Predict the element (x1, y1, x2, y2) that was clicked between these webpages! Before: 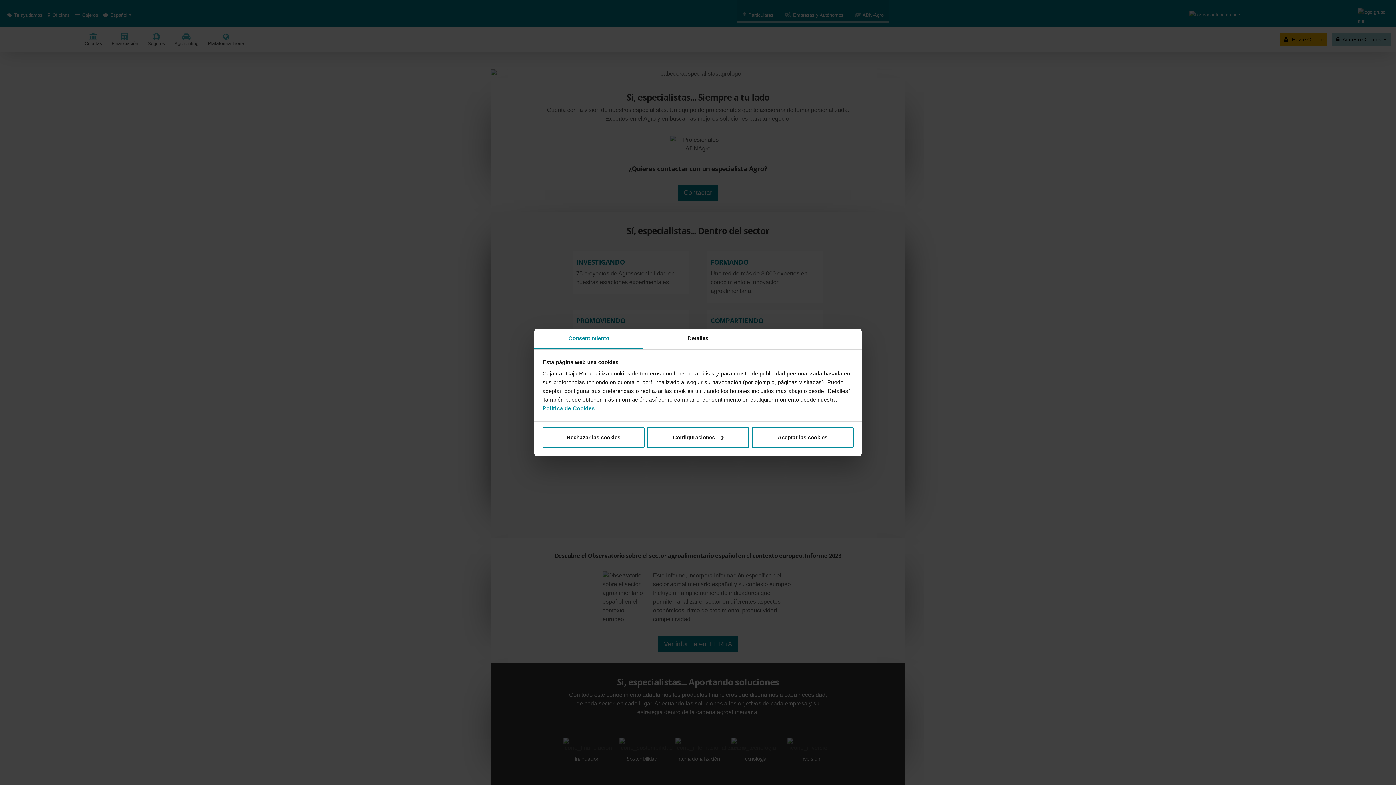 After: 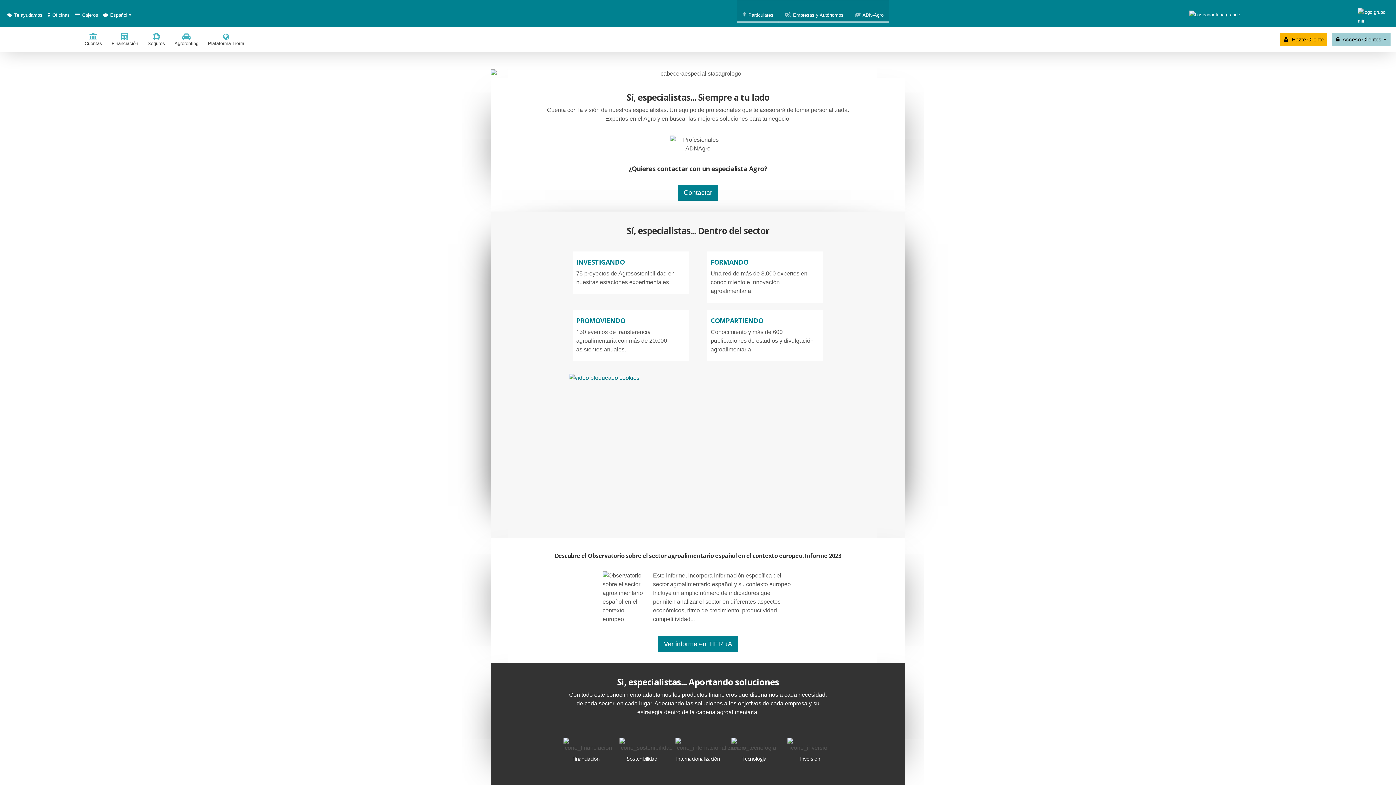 Action: bbox: (542, 427, 644, 448) label: Rechazar las cookies